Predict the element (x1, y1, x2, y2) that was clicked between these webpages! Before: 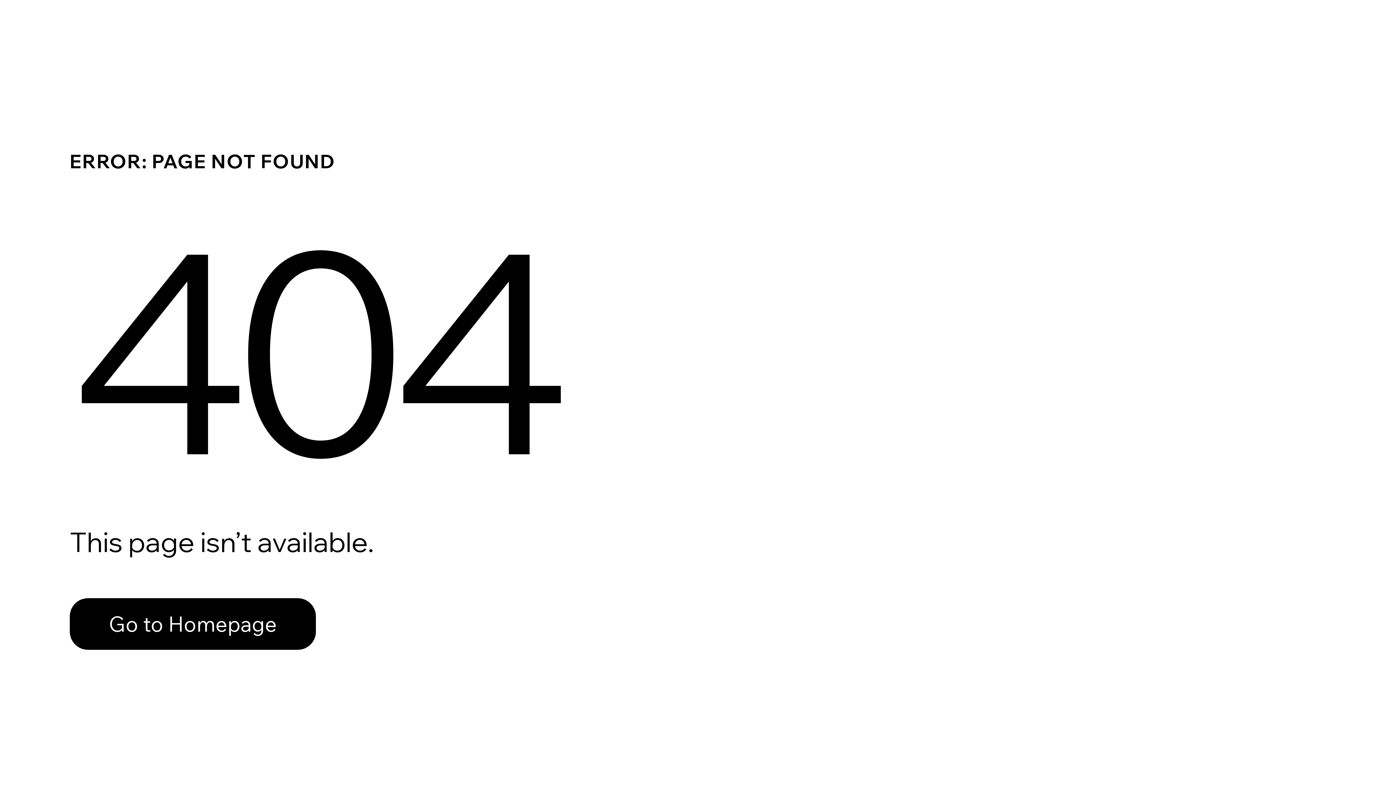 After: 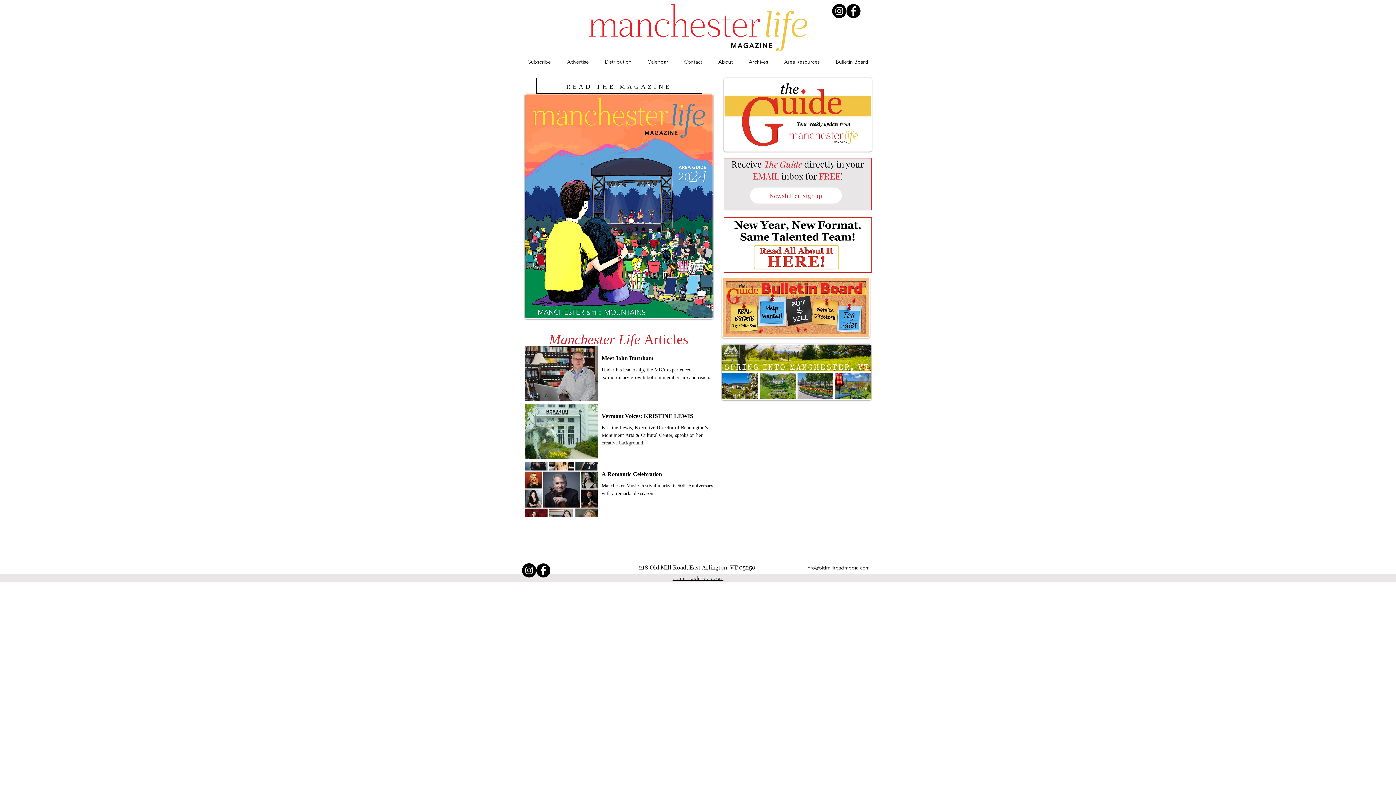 Action: bbox: (69, 598, 316, 650) label: Go to Homepage